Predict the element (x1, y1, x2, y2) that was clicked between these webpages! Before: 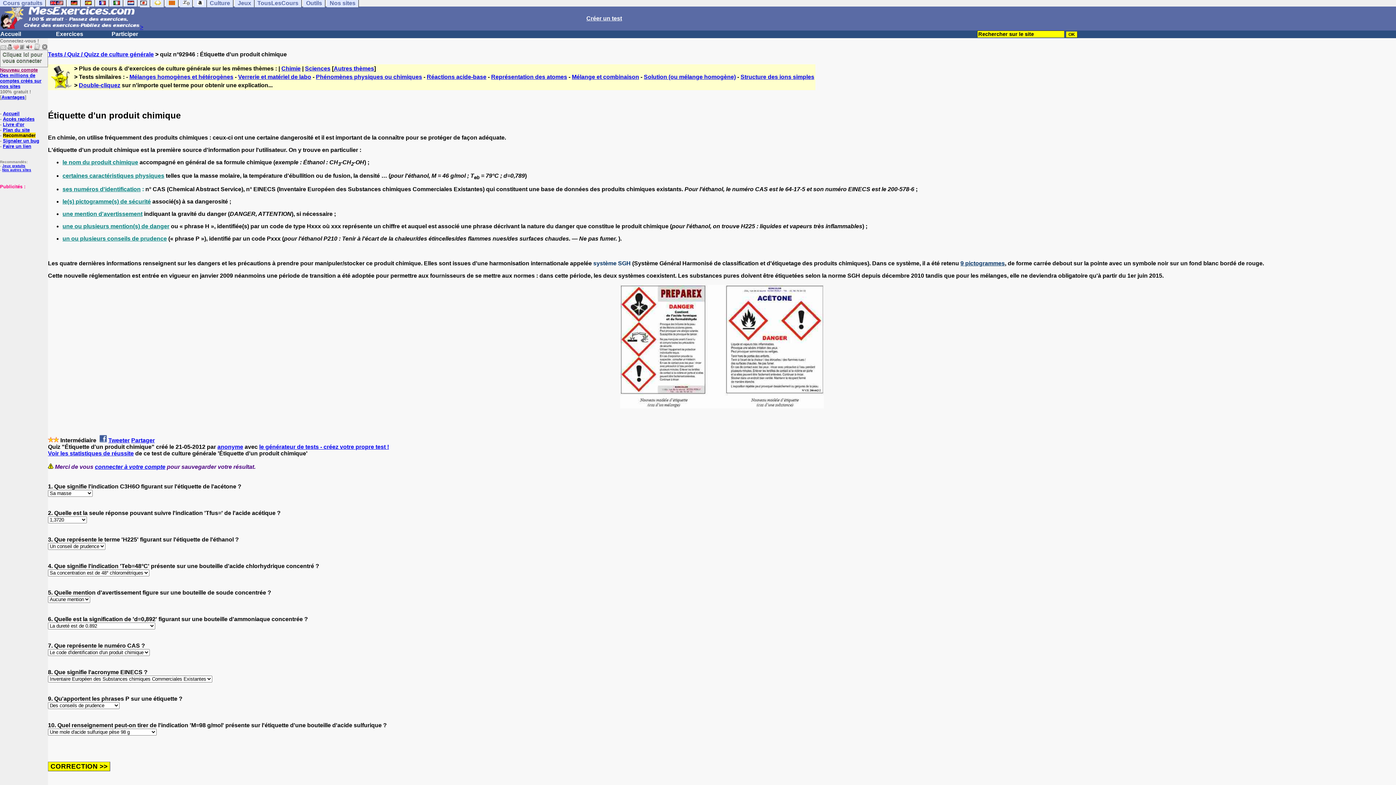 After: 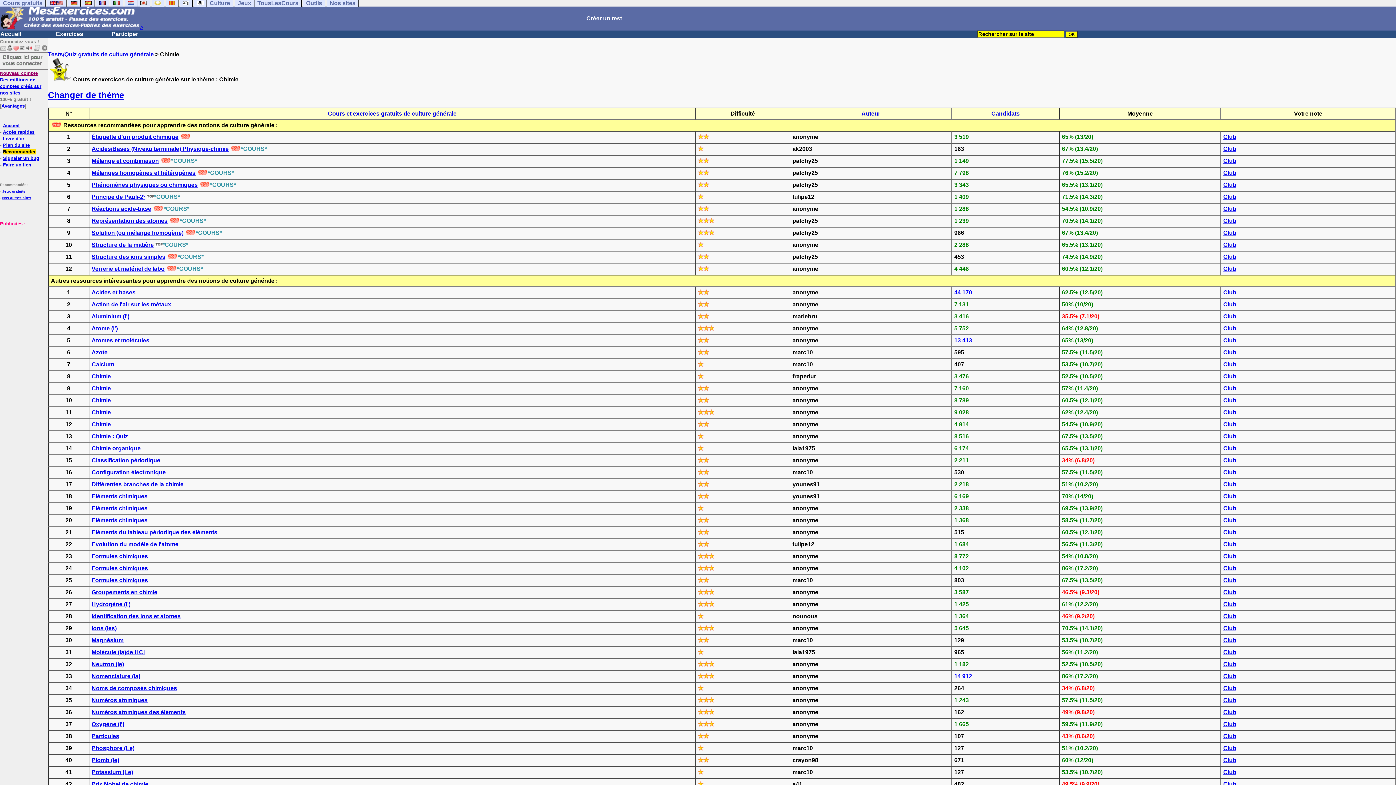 Action: bbox: (281, 65, 300, 71) label: Chimie